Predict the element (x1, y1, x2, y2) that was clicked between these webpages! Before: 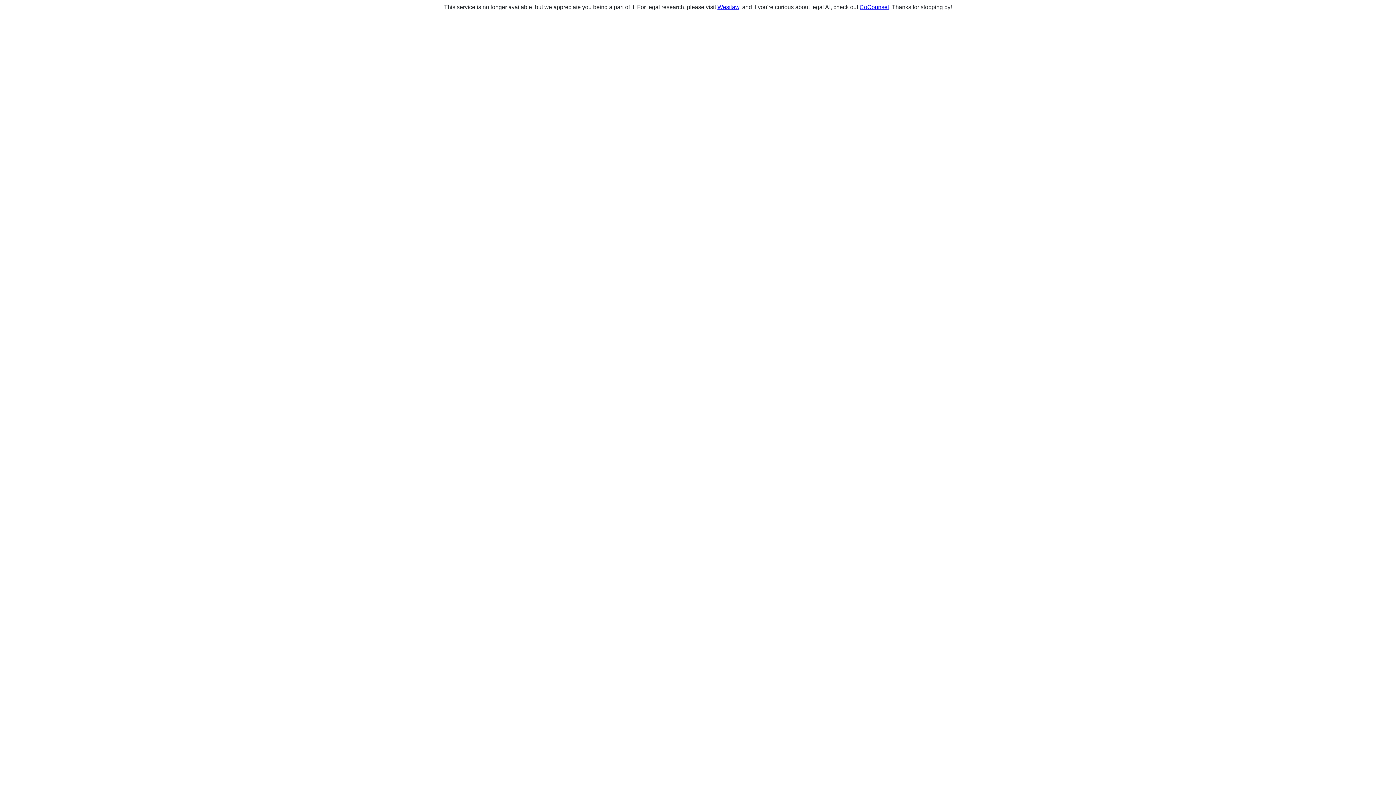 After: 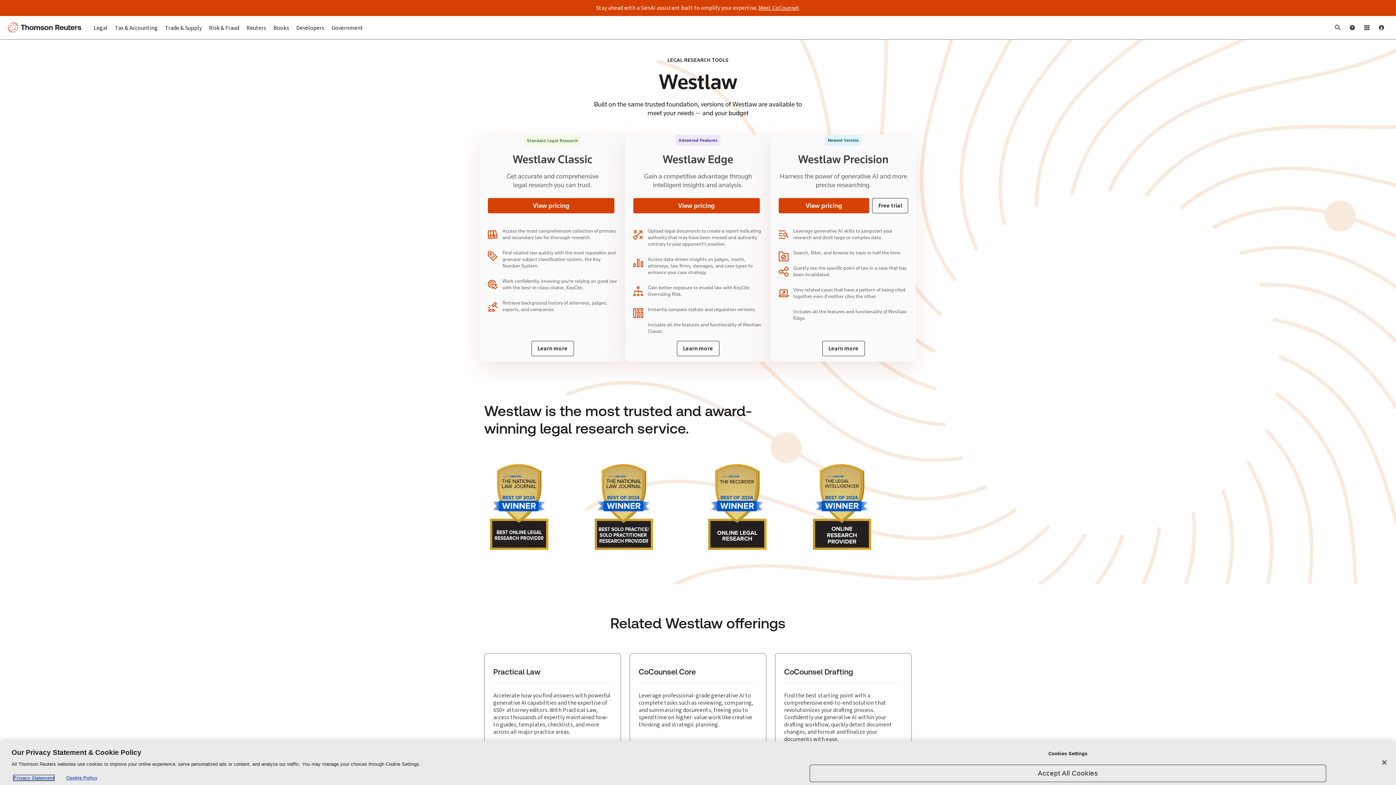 Action: bbox: (717, 4, 739, 10) label: Westlaw